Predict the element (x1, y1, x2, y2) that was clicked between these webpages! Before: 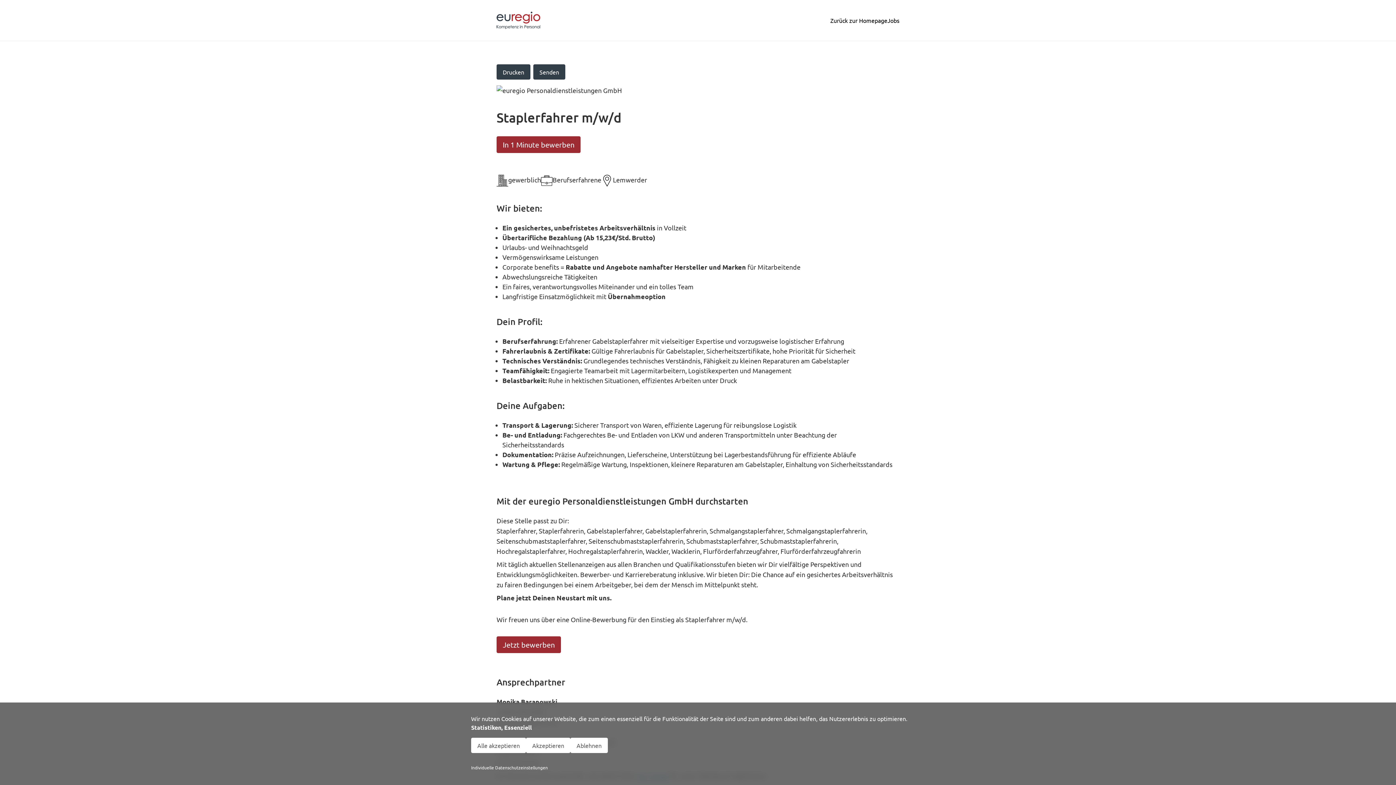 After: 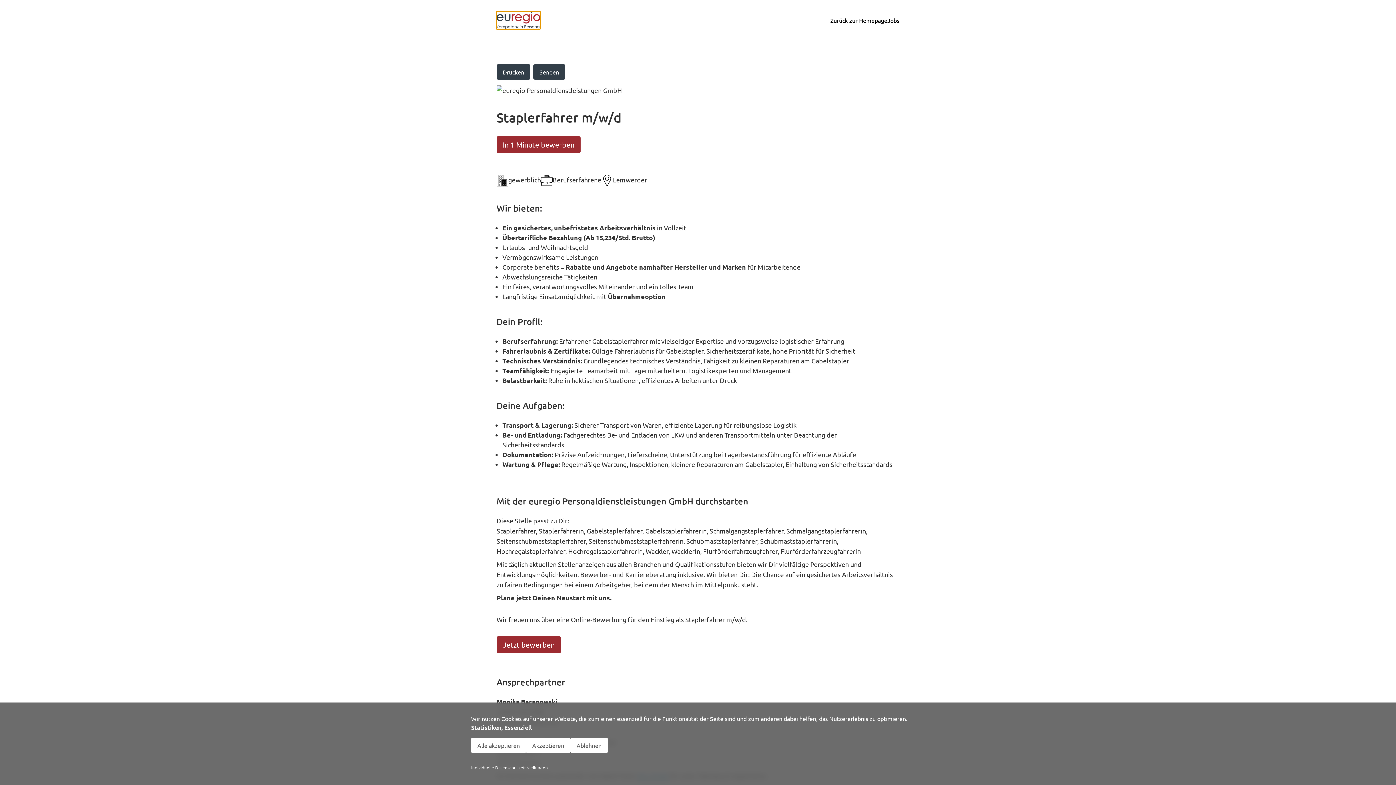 Action: bbox: (496, 11, 540, 29)